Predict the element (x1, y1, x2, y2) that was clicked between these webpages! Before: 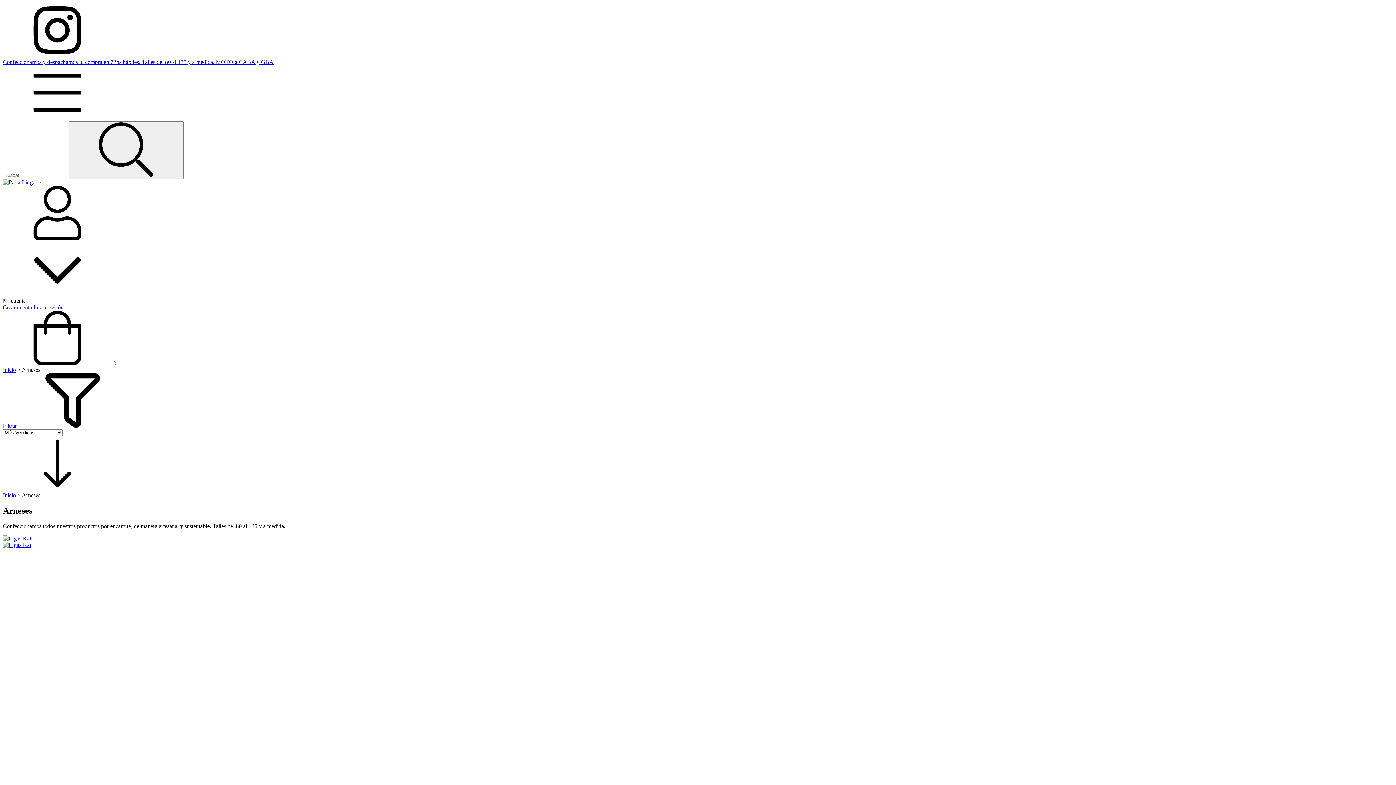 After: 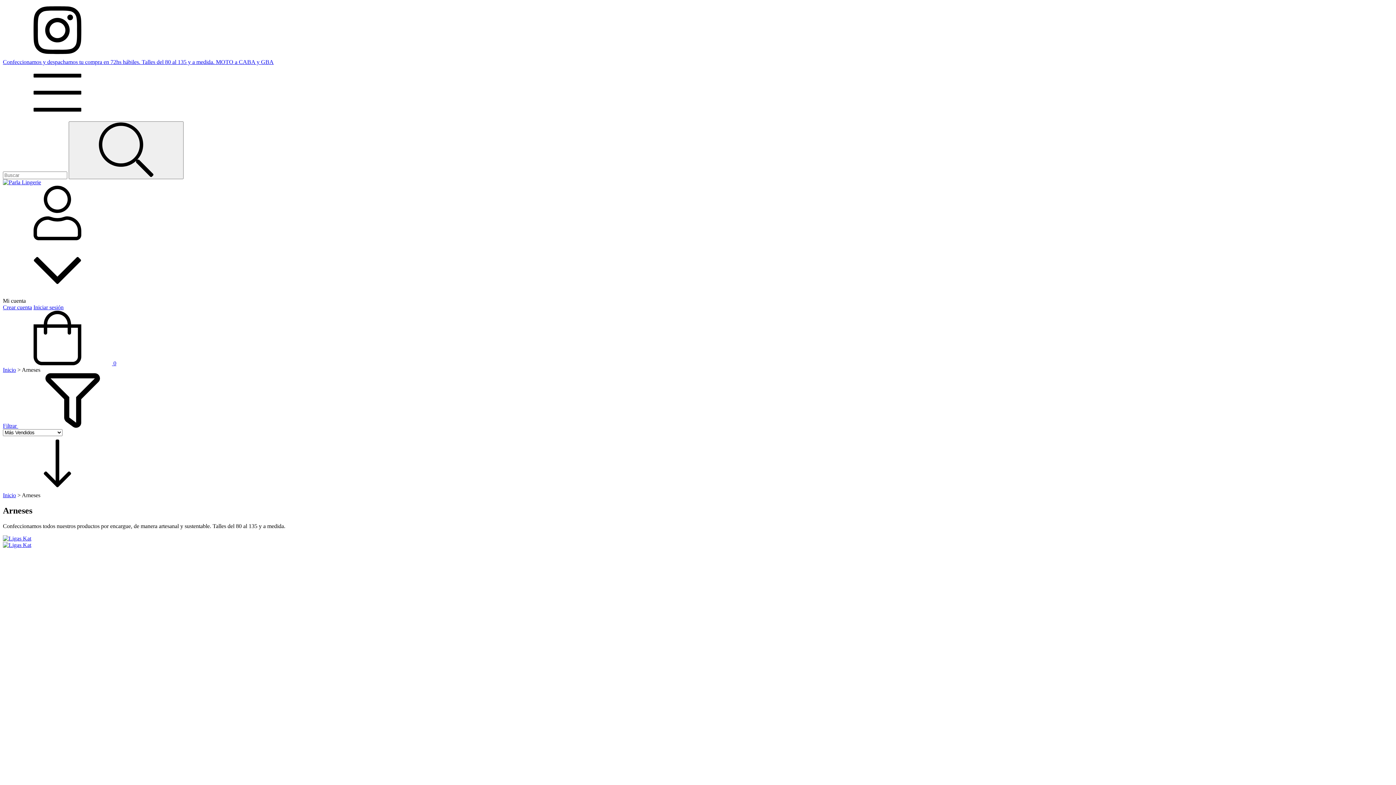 Action: label:  0 bbox: (2, 360, 116, 366)